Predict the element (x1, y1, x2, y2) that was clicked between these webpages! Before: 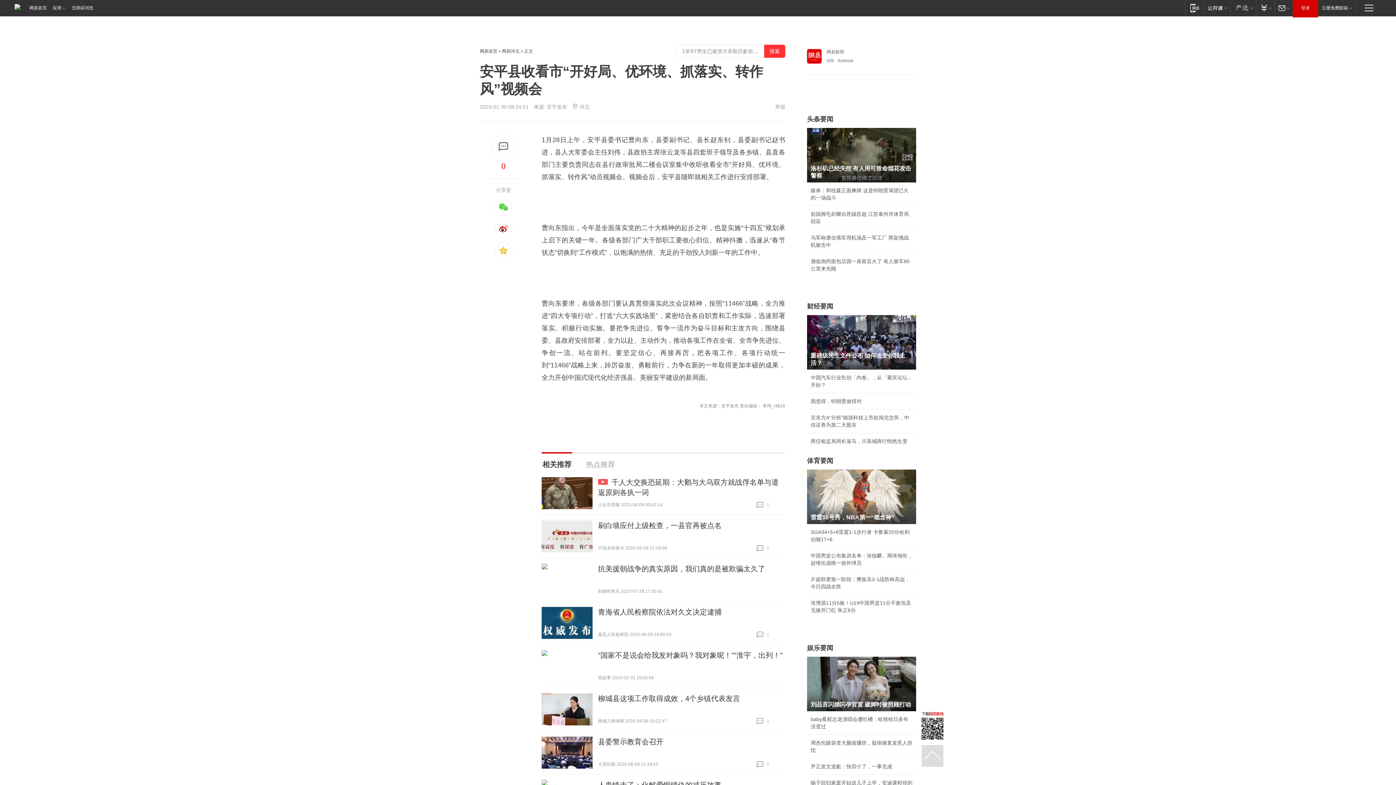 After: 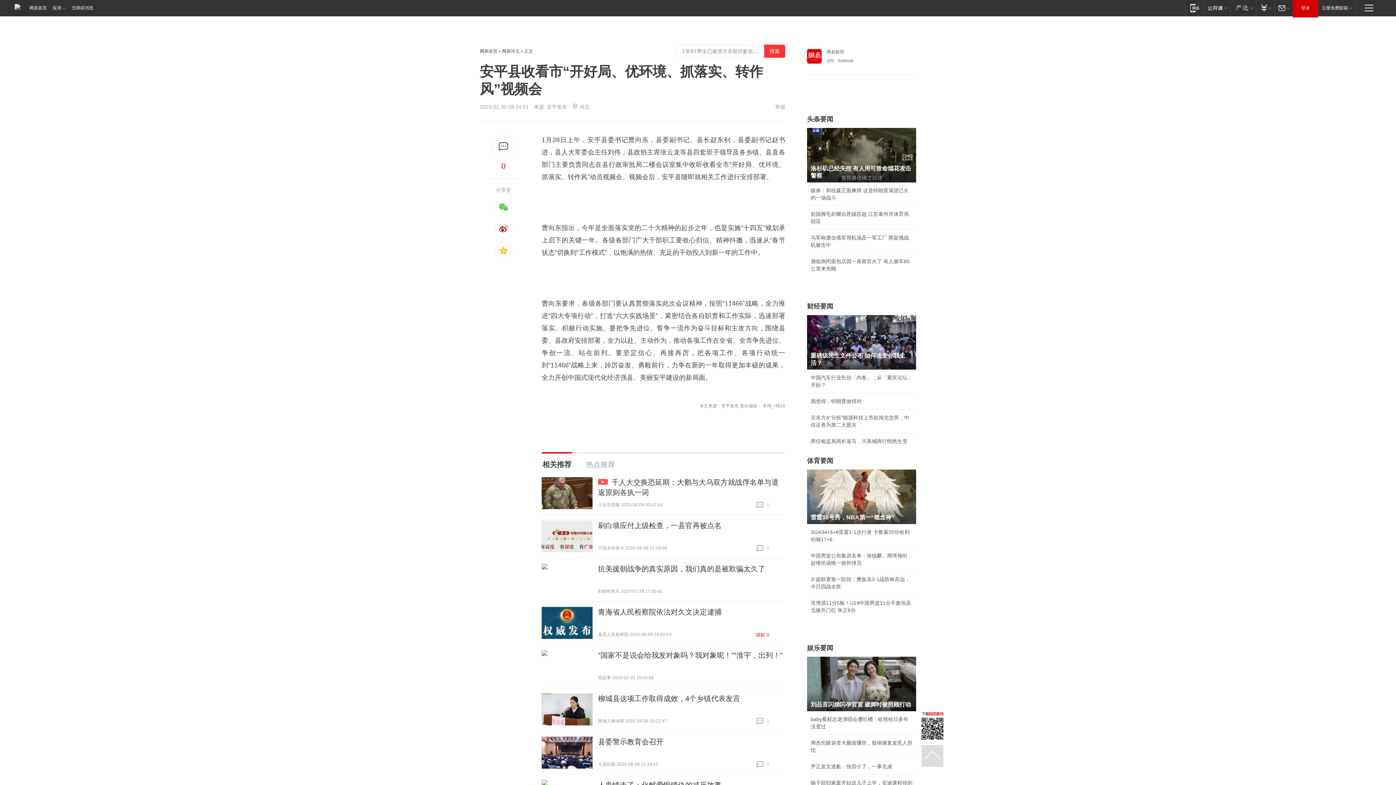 Action: label:  0
跟贴 0 bbox: (756, 631, 785, 638)